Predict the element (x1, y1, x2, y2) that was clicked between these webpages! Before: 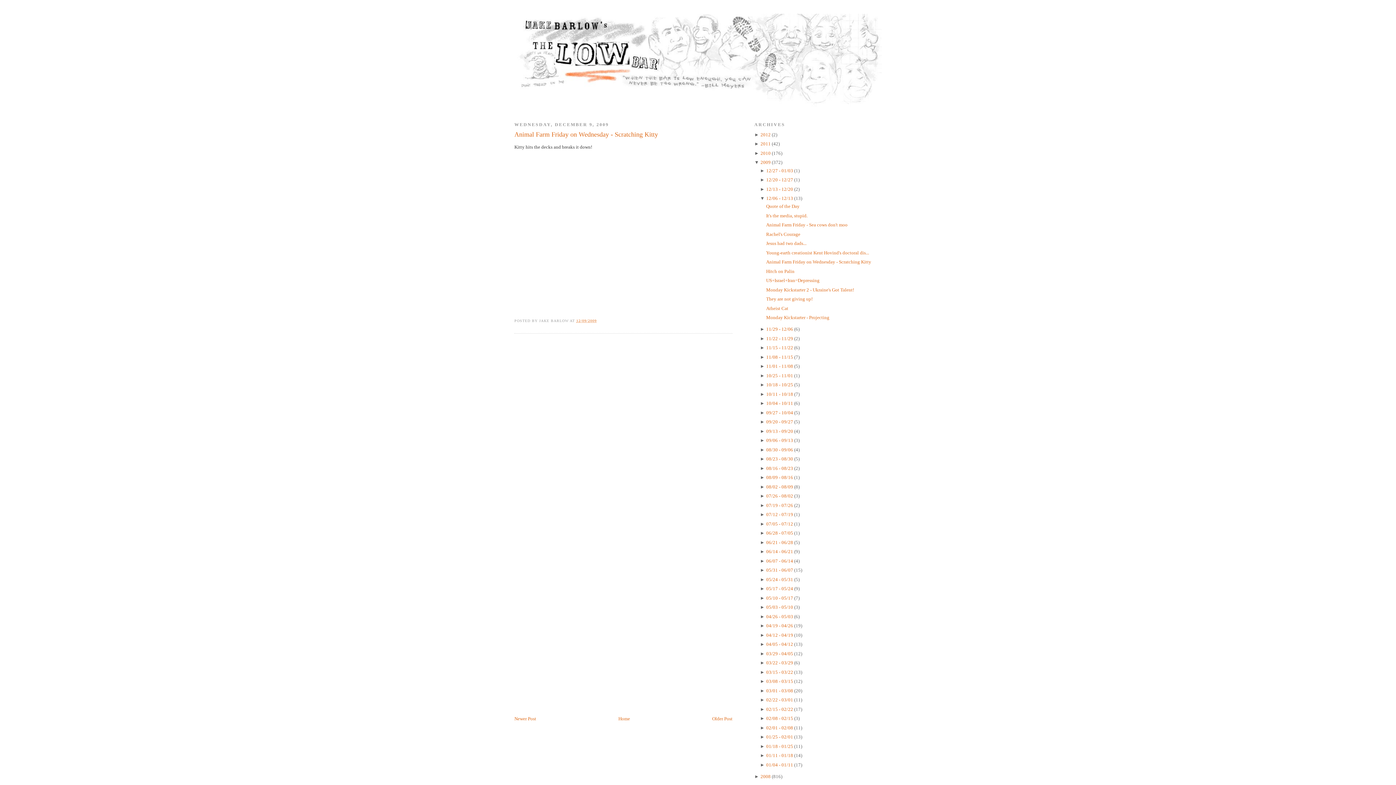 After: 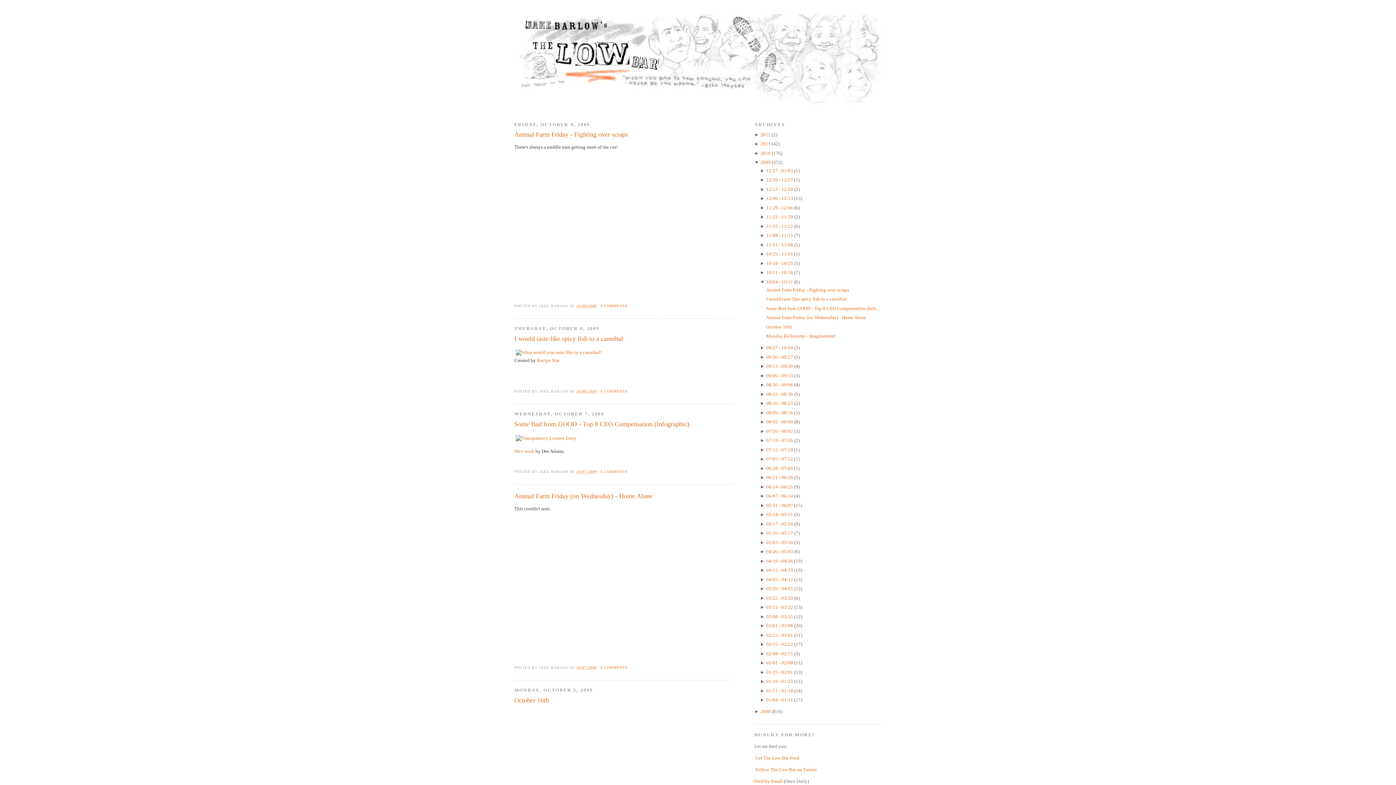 Action: label: 10/04 - 10/11  bbox: (766, 400, 794, 406)